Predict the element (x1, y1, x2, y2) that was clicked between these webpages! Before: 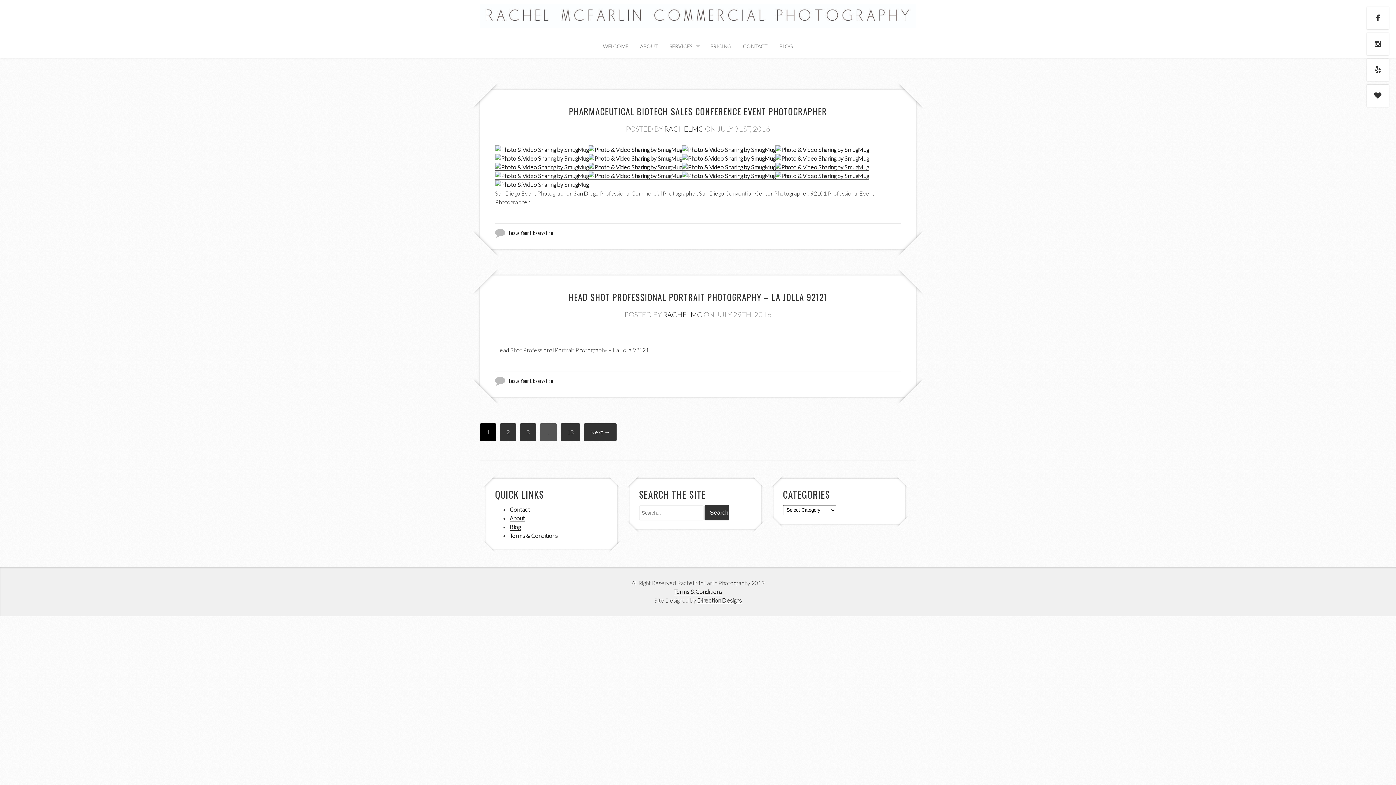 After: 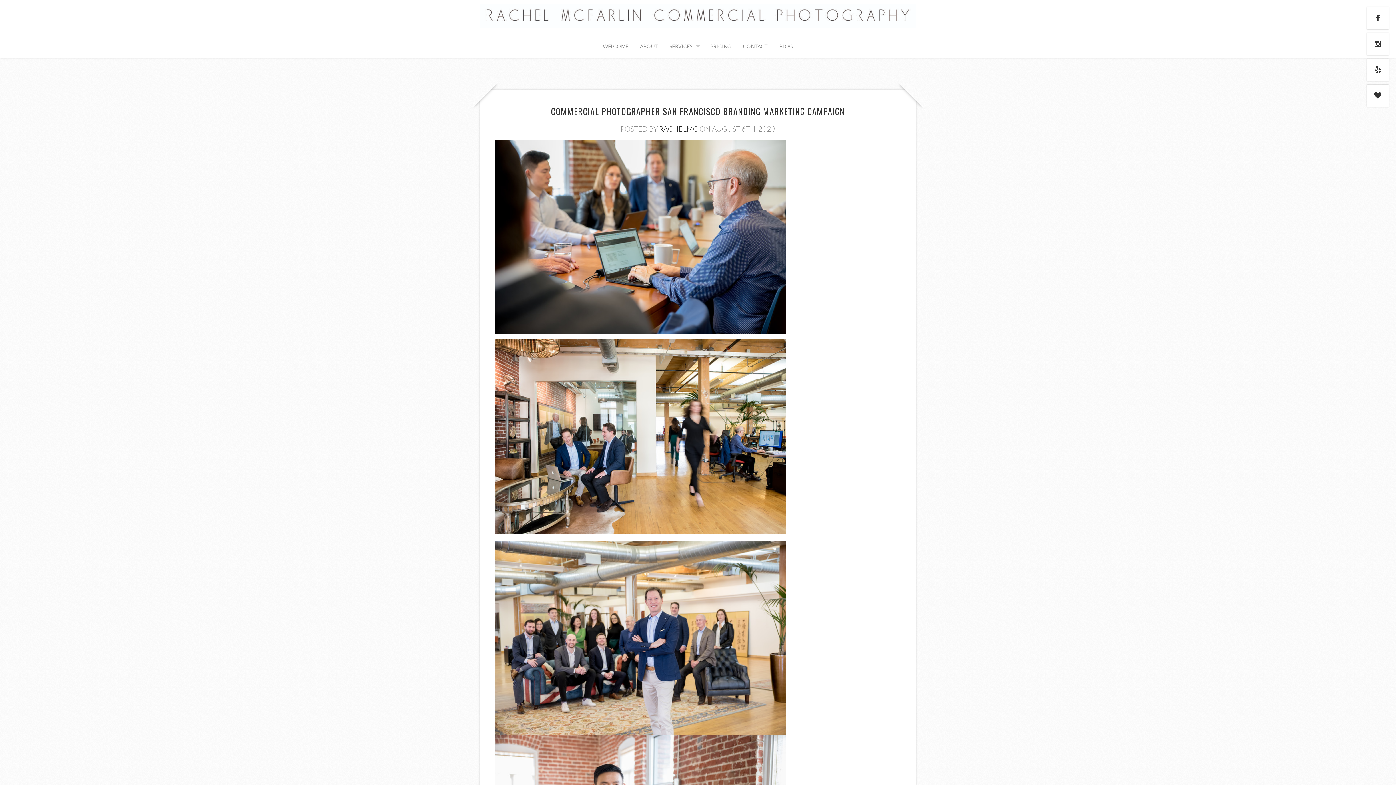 Action: bbox: (664, 124, 703, 133) label: RACHELMC